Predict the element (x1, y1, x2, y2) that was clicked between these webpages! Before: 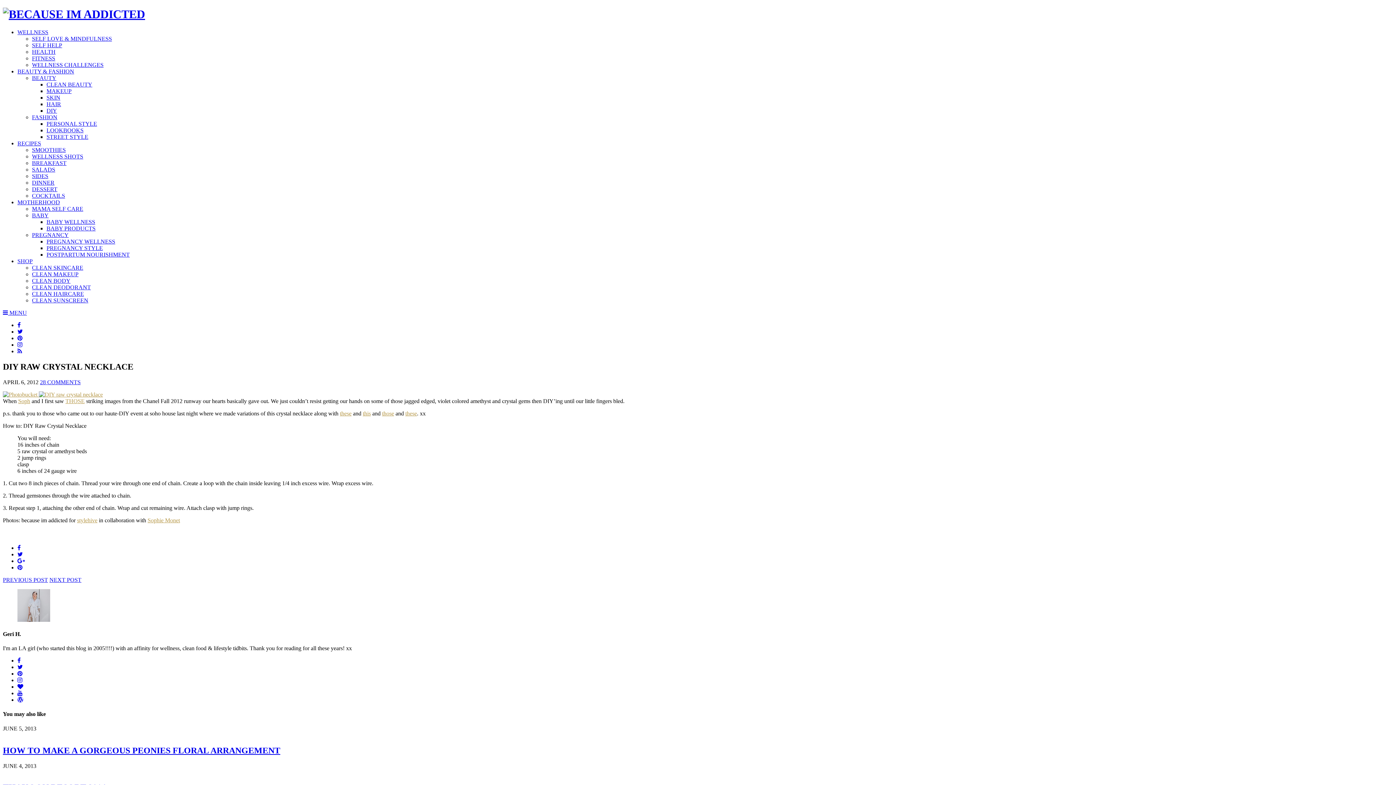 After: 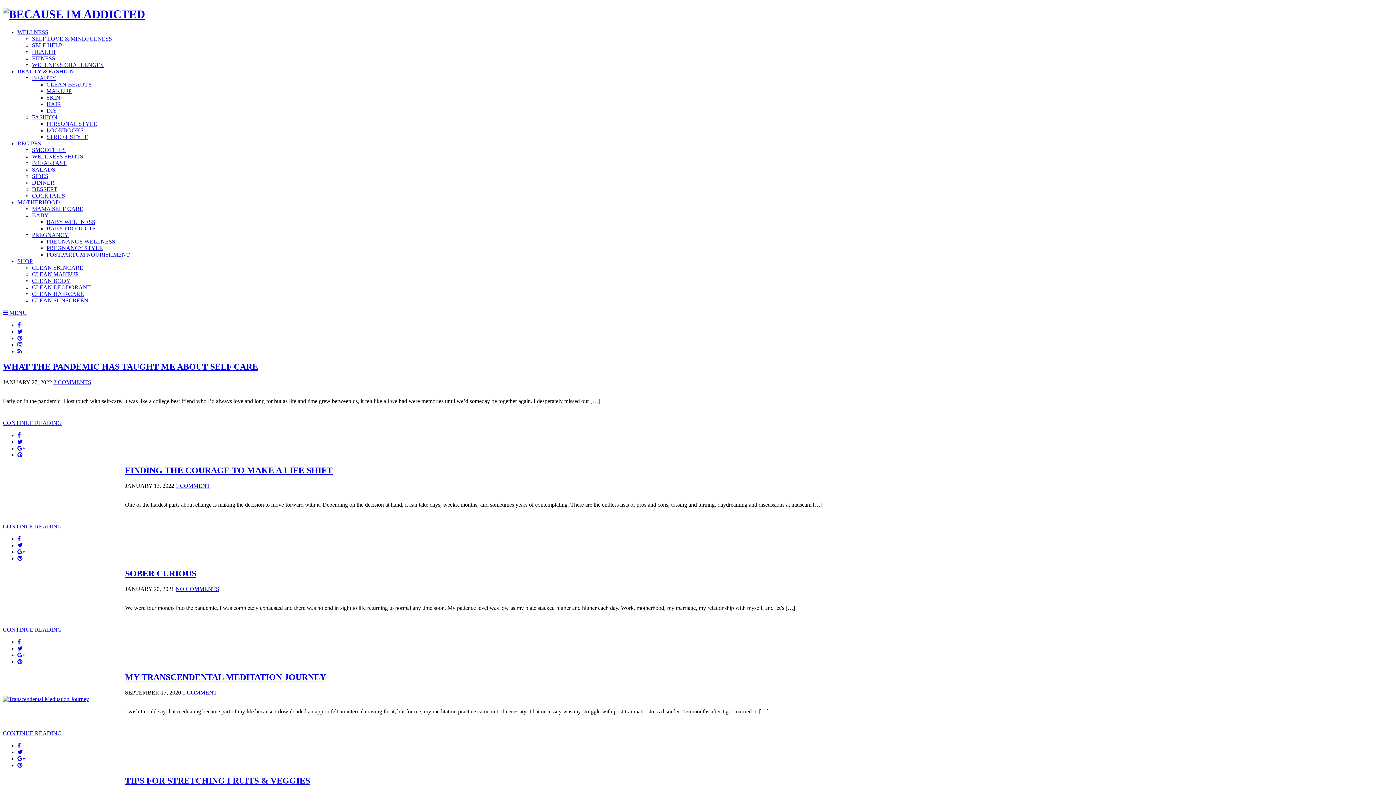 Action: label: WELLNESS bbox: (17, 29, 48, 35)